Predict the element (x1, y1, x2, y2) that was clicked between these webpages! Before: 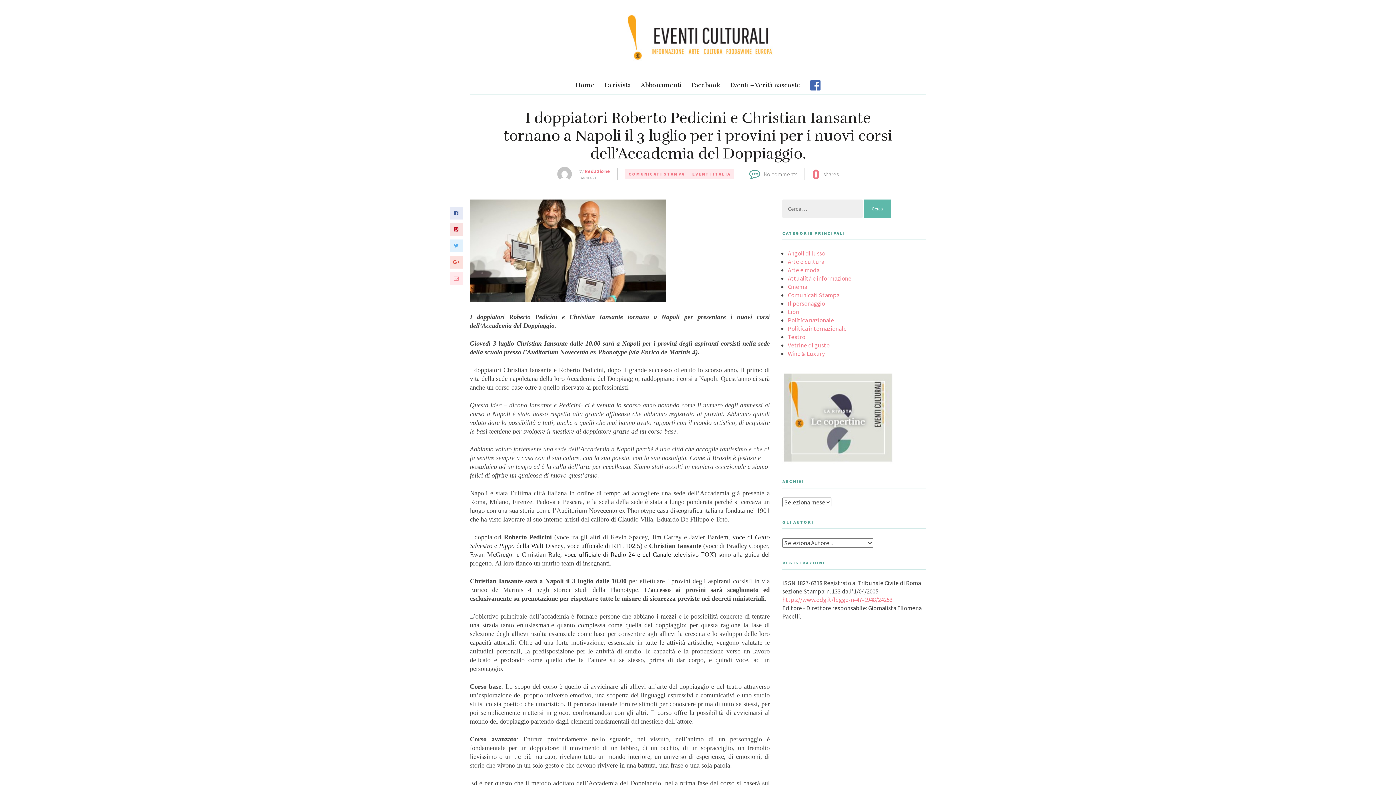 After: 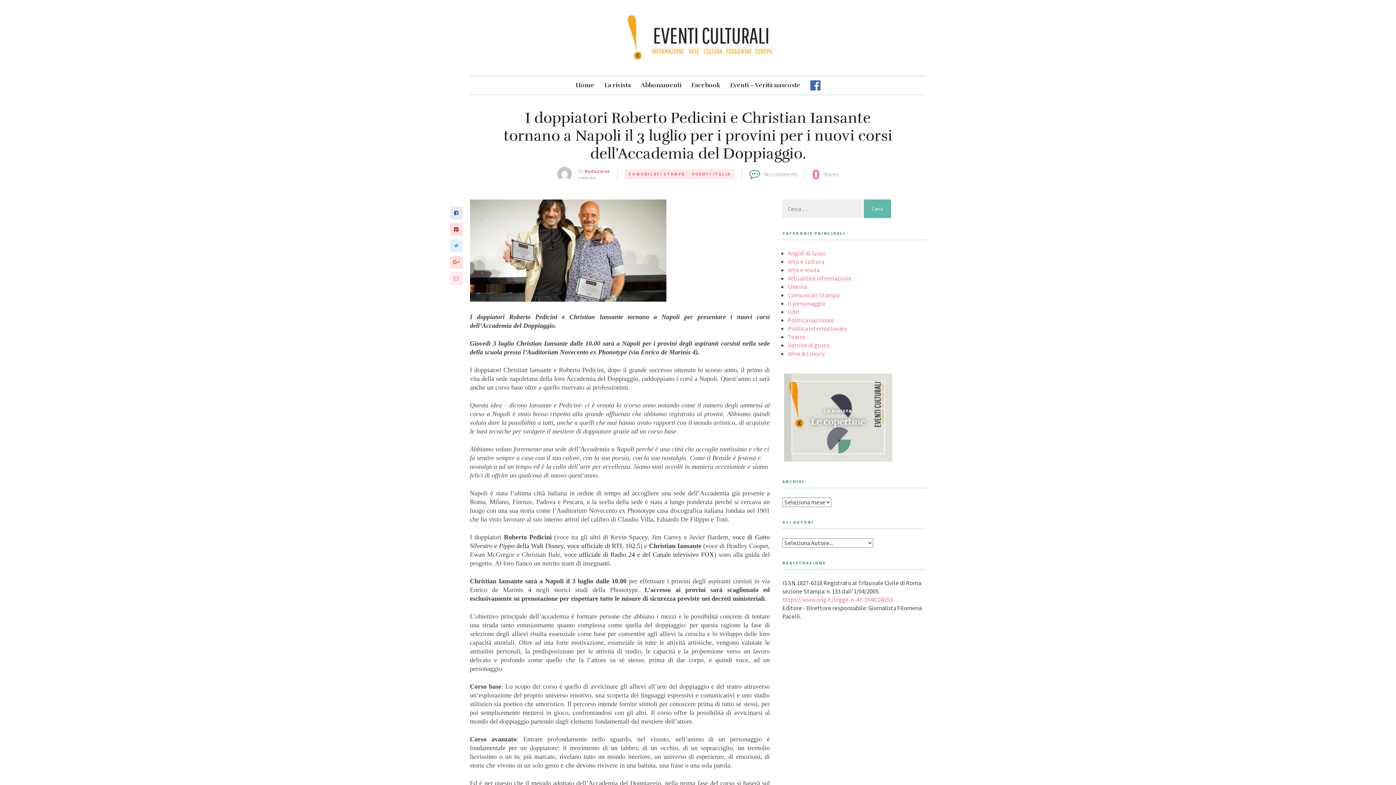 Action: bbox: (450, 223, 462, 236)